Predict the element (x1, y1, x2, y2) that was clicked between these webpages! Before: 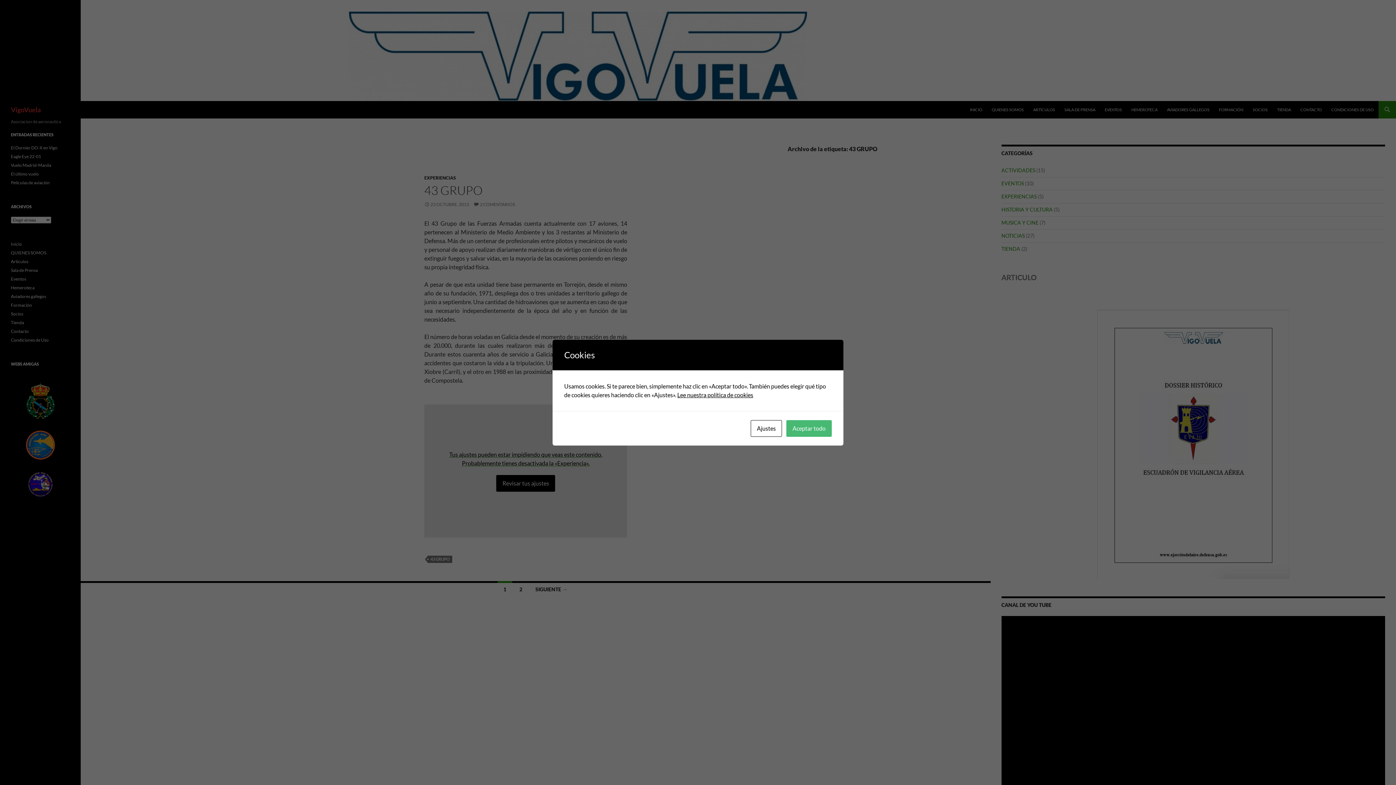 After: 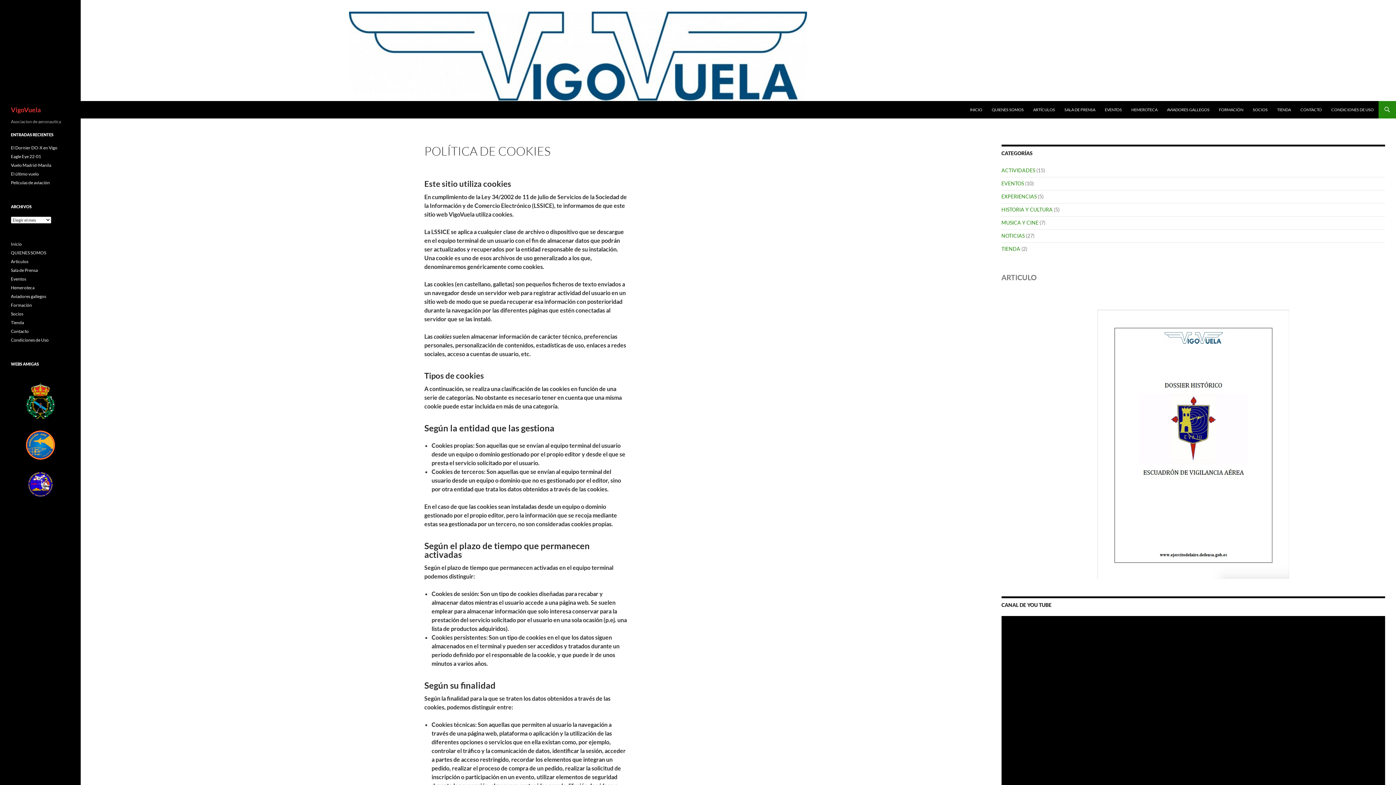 Action: bbox: (677, 391, 753, 398) label: Lee nuestra política de cookies